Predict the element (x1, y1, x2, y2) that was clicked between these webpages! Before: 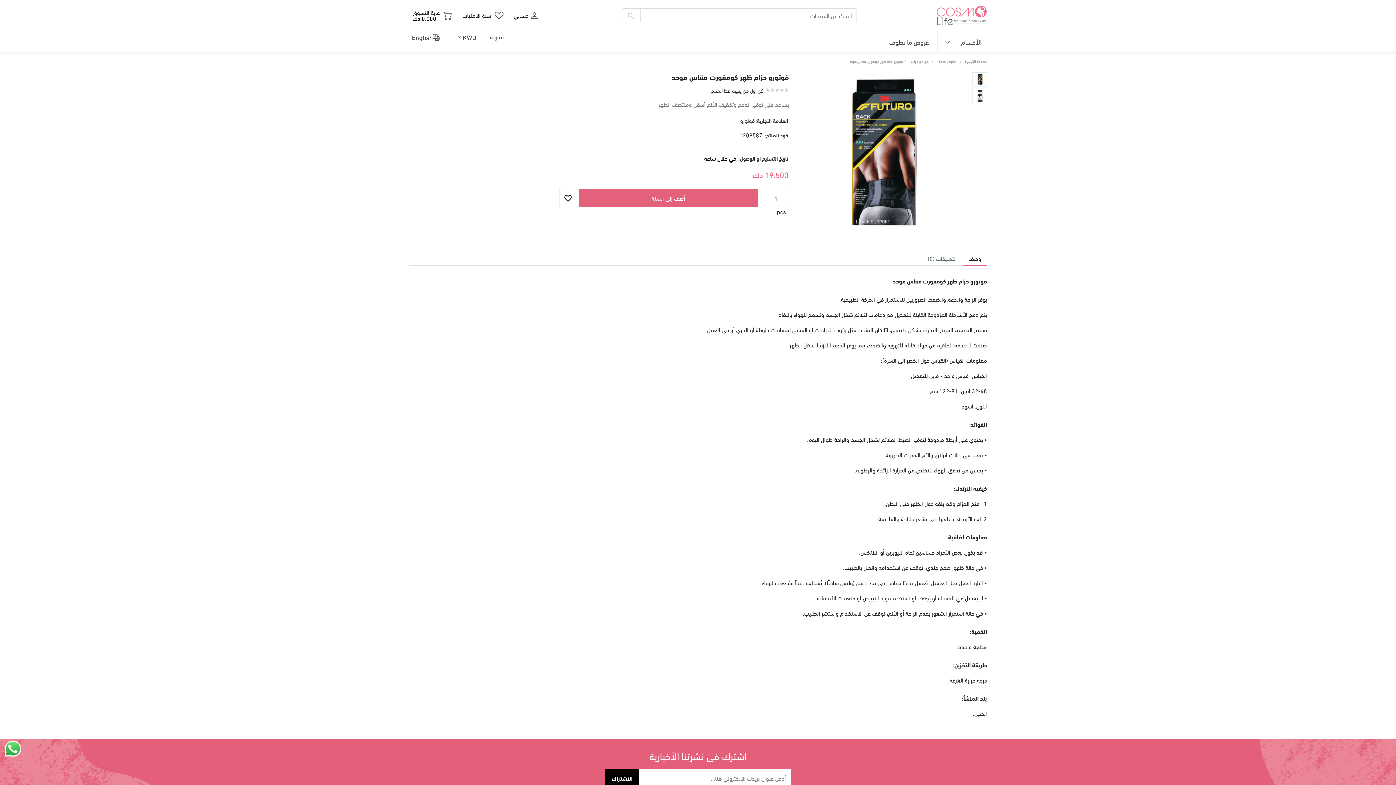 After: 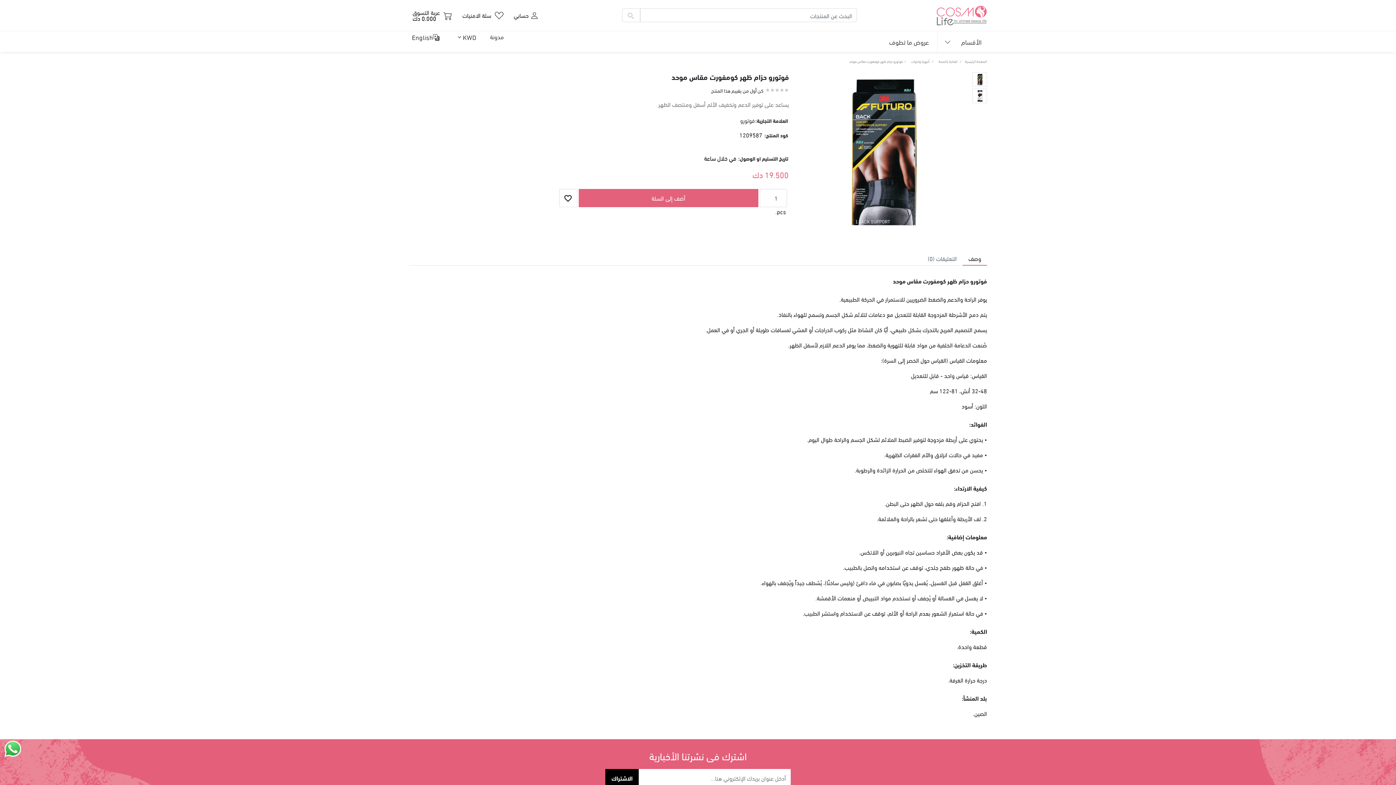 Action: bbox: (3, 740, 21, 758)